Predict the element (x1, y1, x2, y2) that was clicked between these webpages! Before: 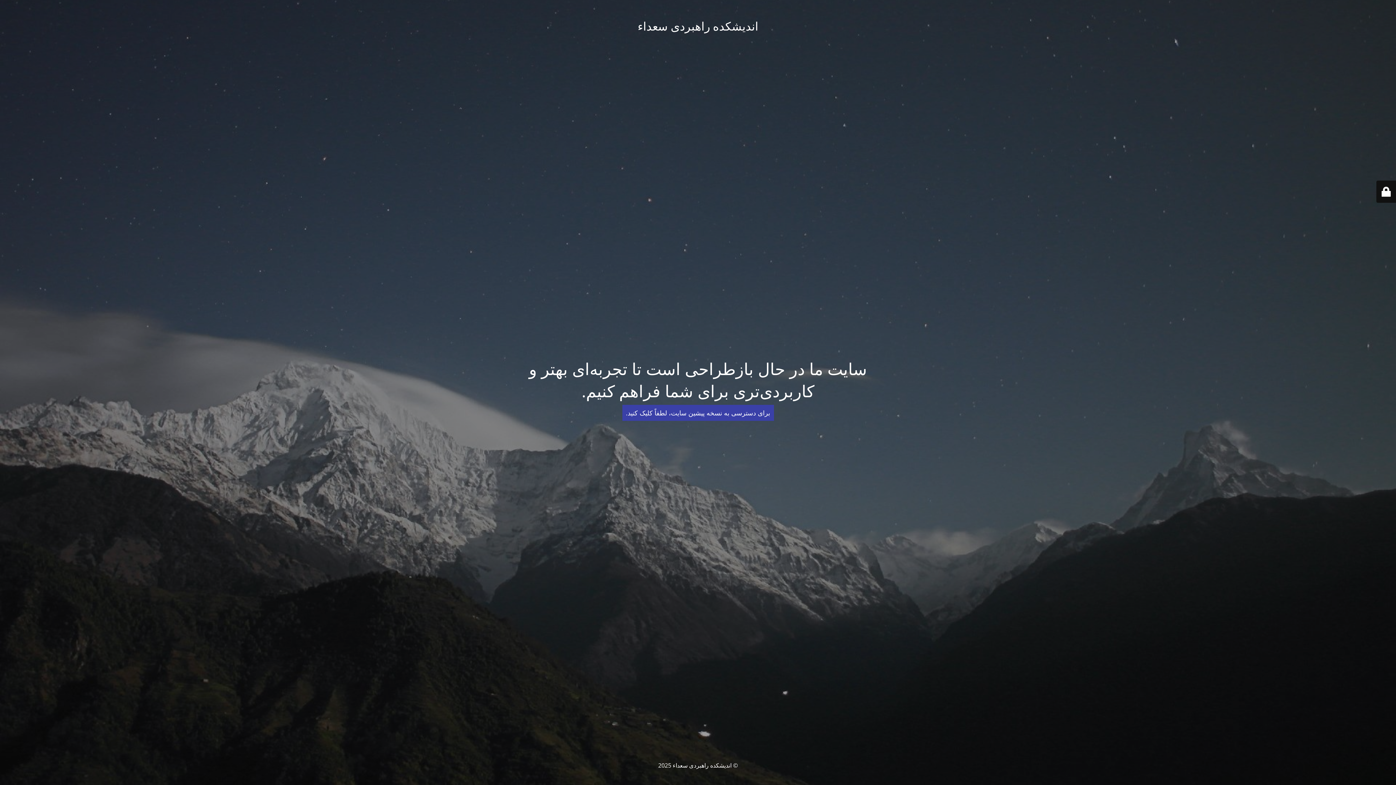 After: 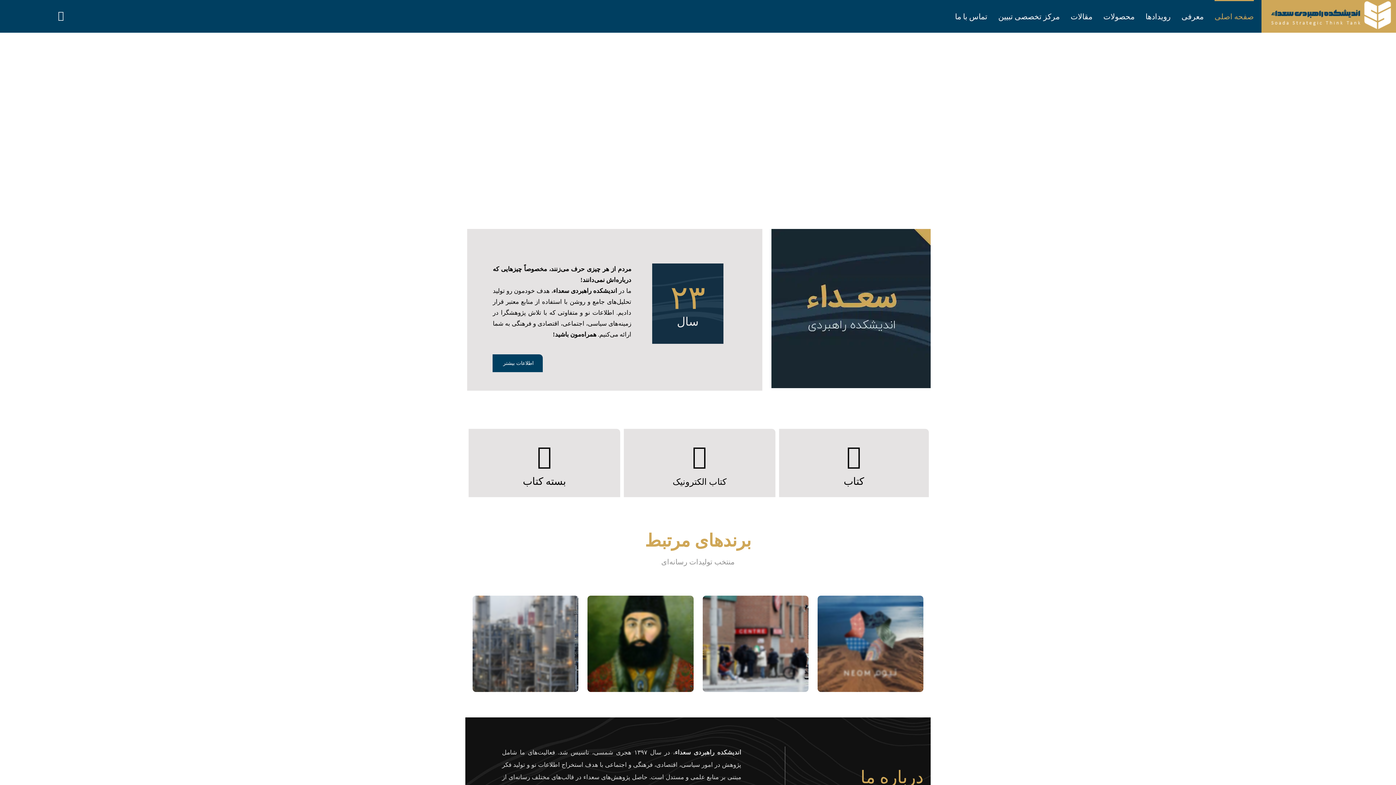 Action: bbox: (622, 405, 774, 421) label: برای دسترسی به نسخه پیشین سایت، لطفاً کلیک کنید.